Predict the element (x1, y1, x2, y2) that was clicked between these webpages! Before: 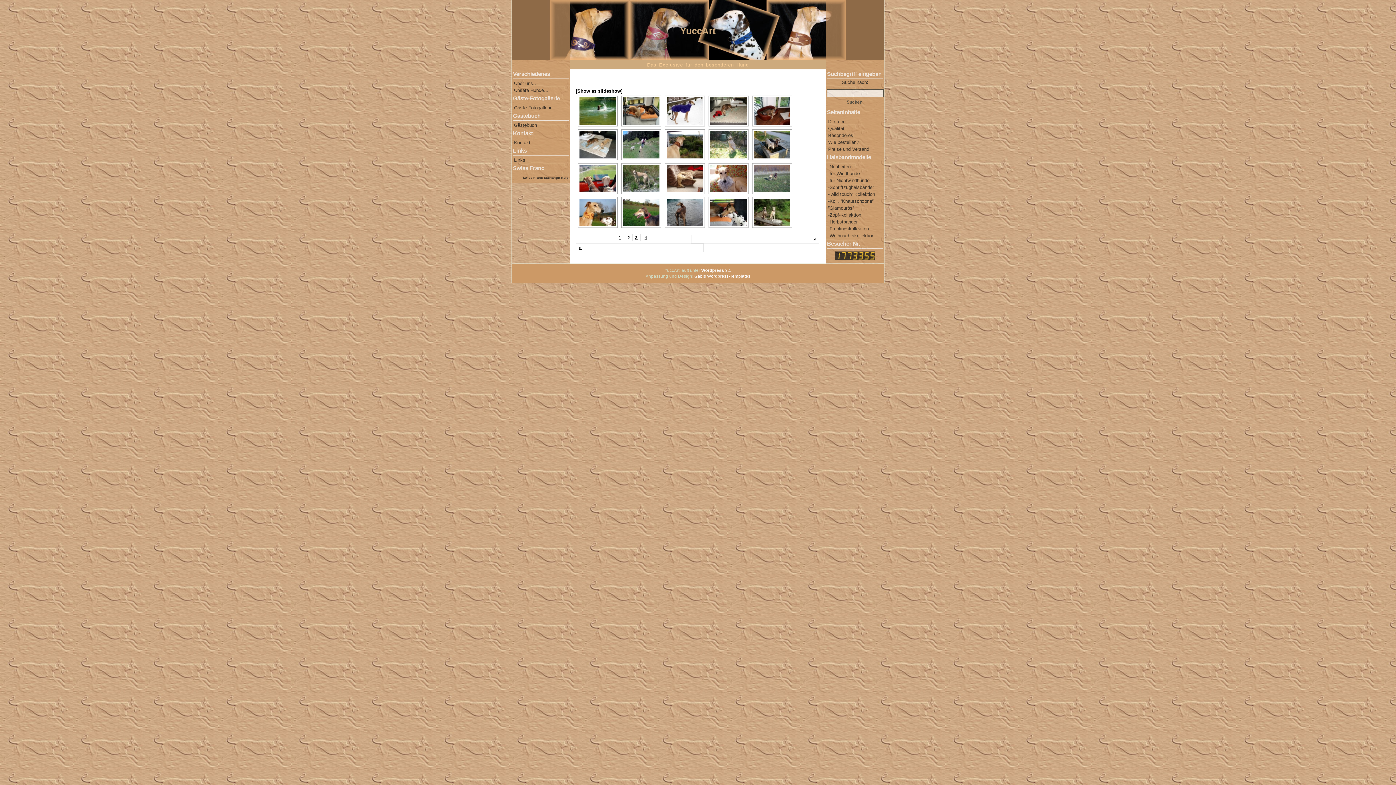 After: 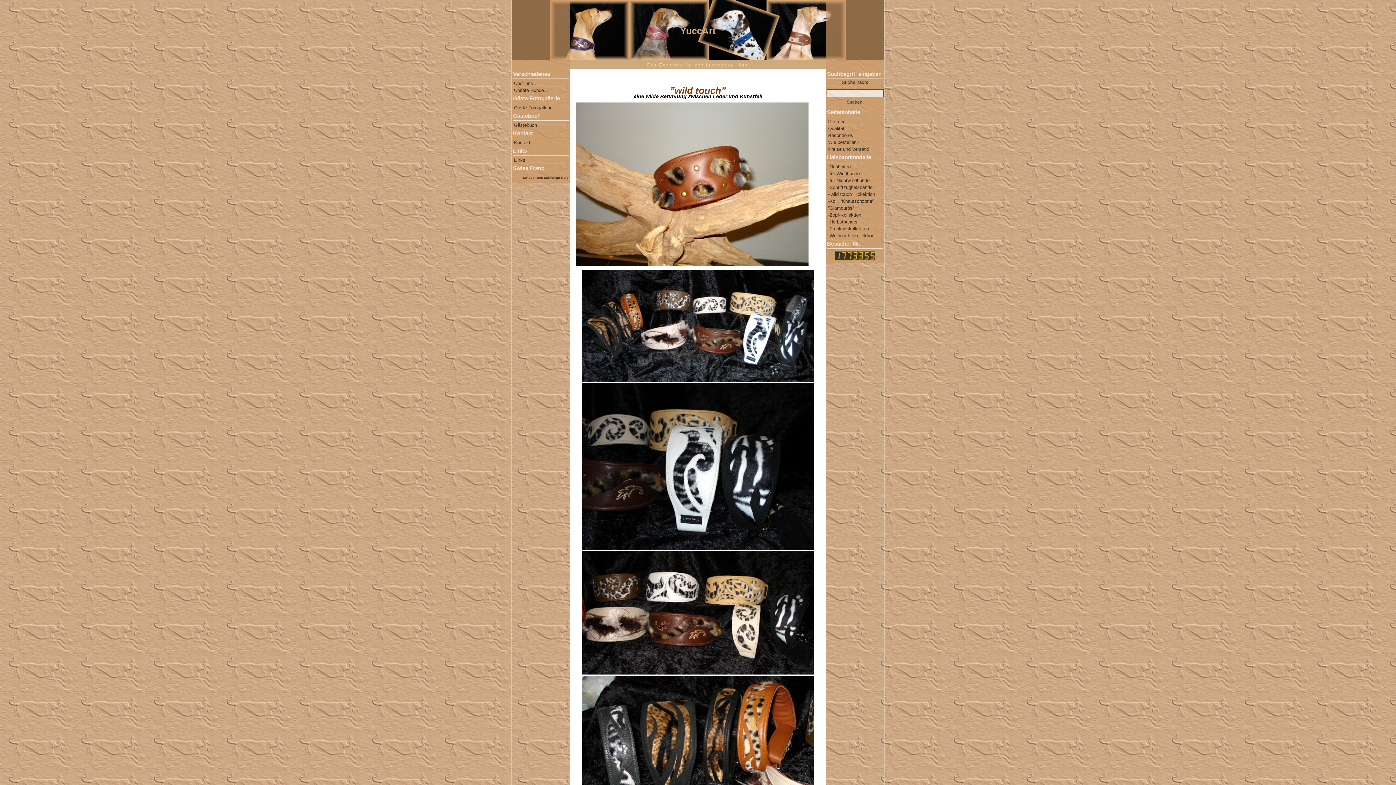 Action: bbox: (828, 191, 875, 197) label: -’wild touch’ Kollektion